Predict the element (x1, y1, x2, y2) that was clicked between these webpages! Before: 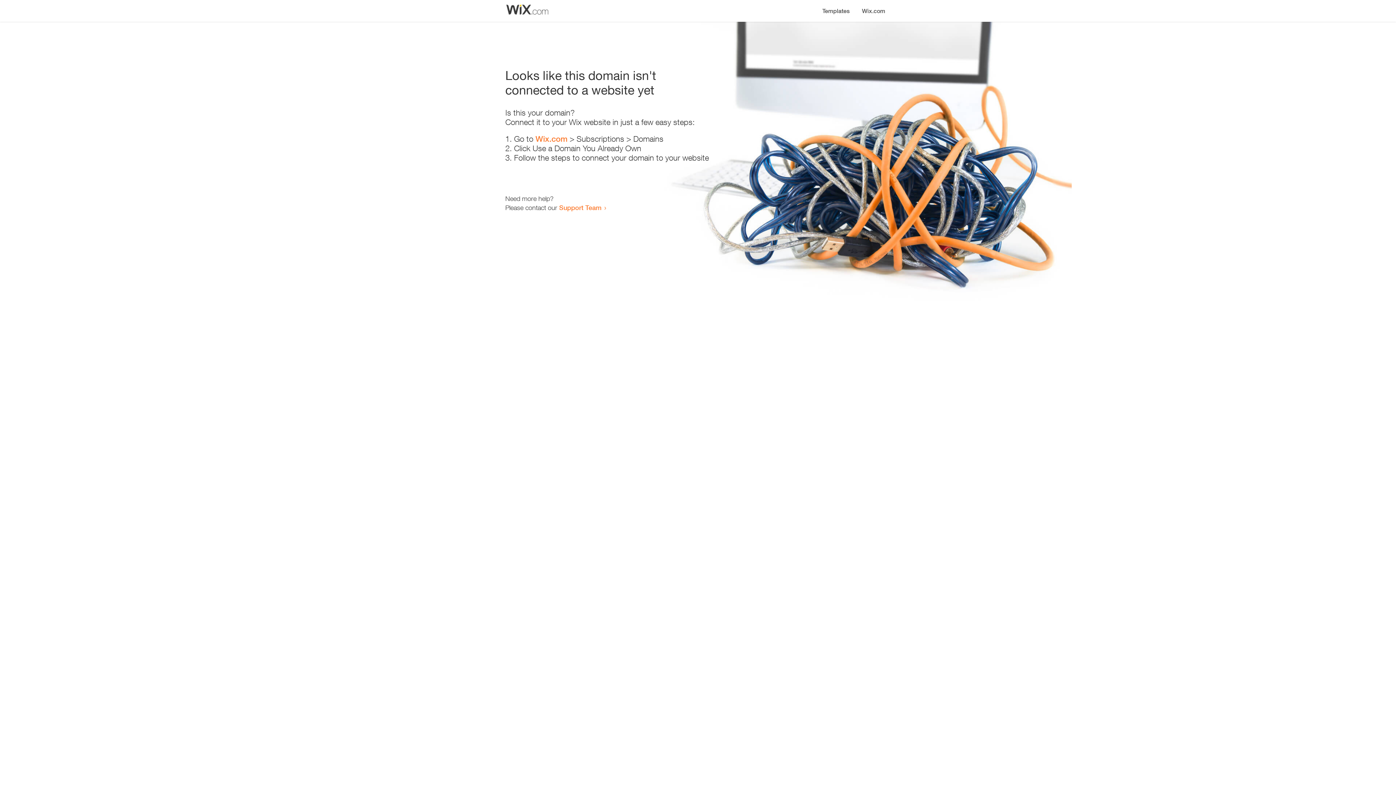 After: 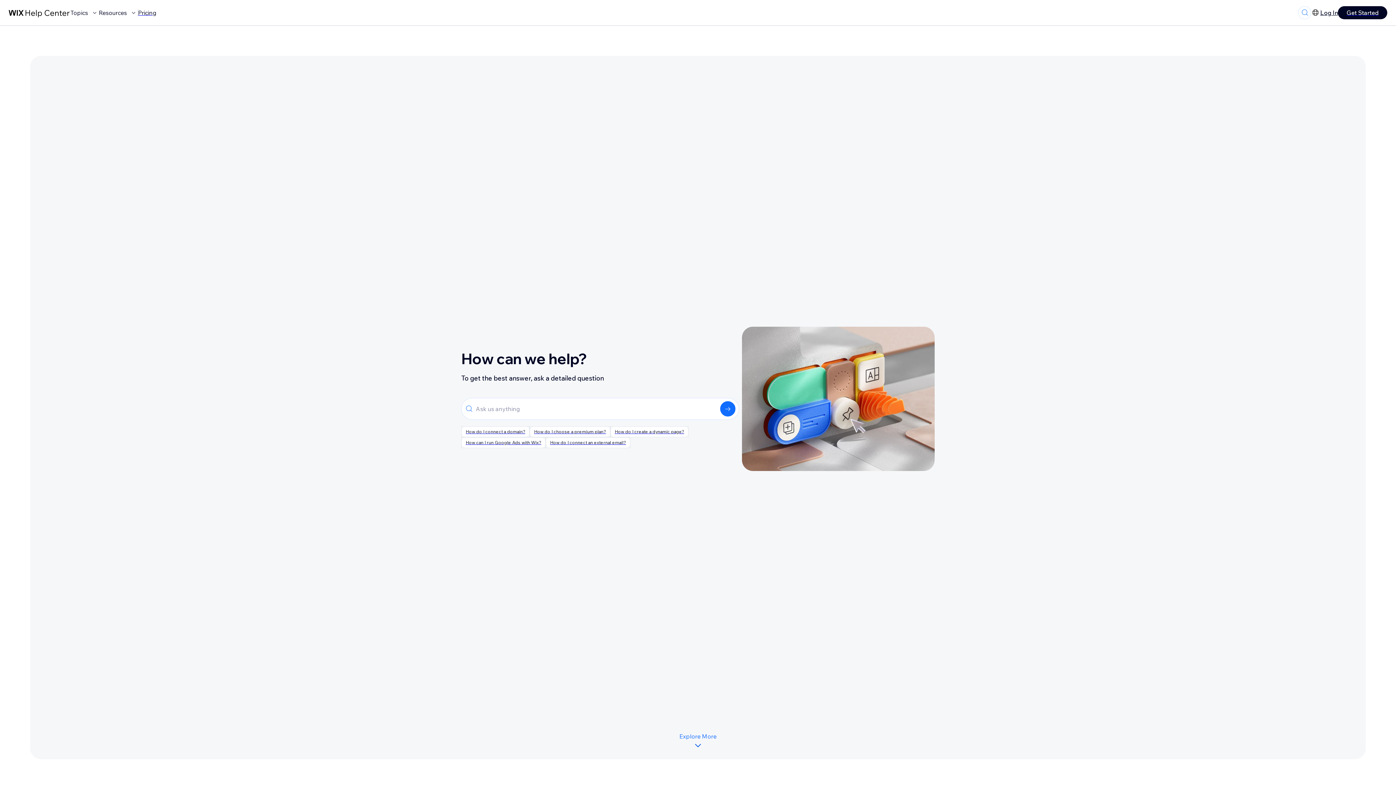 Action: bbox: (559, 203, 601, 211) label: Support Team